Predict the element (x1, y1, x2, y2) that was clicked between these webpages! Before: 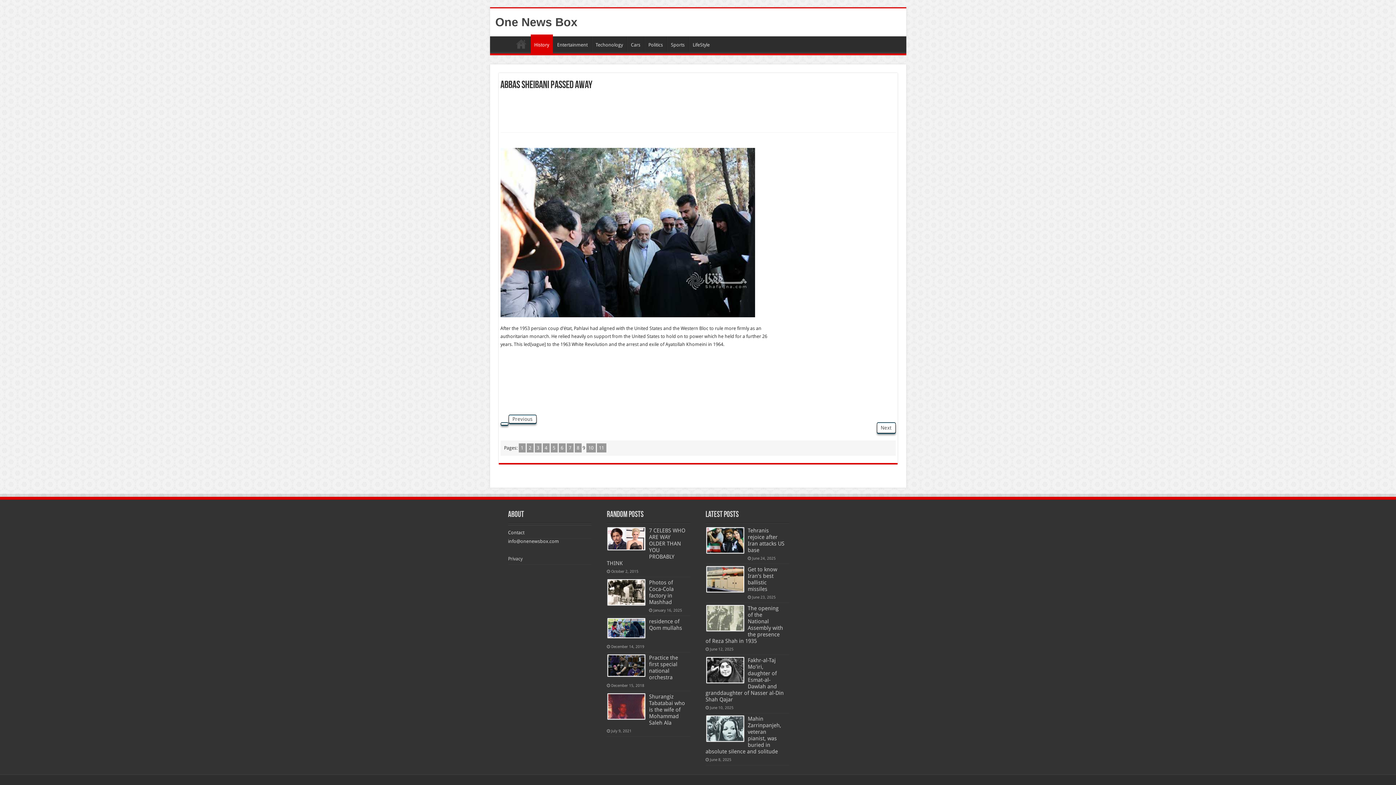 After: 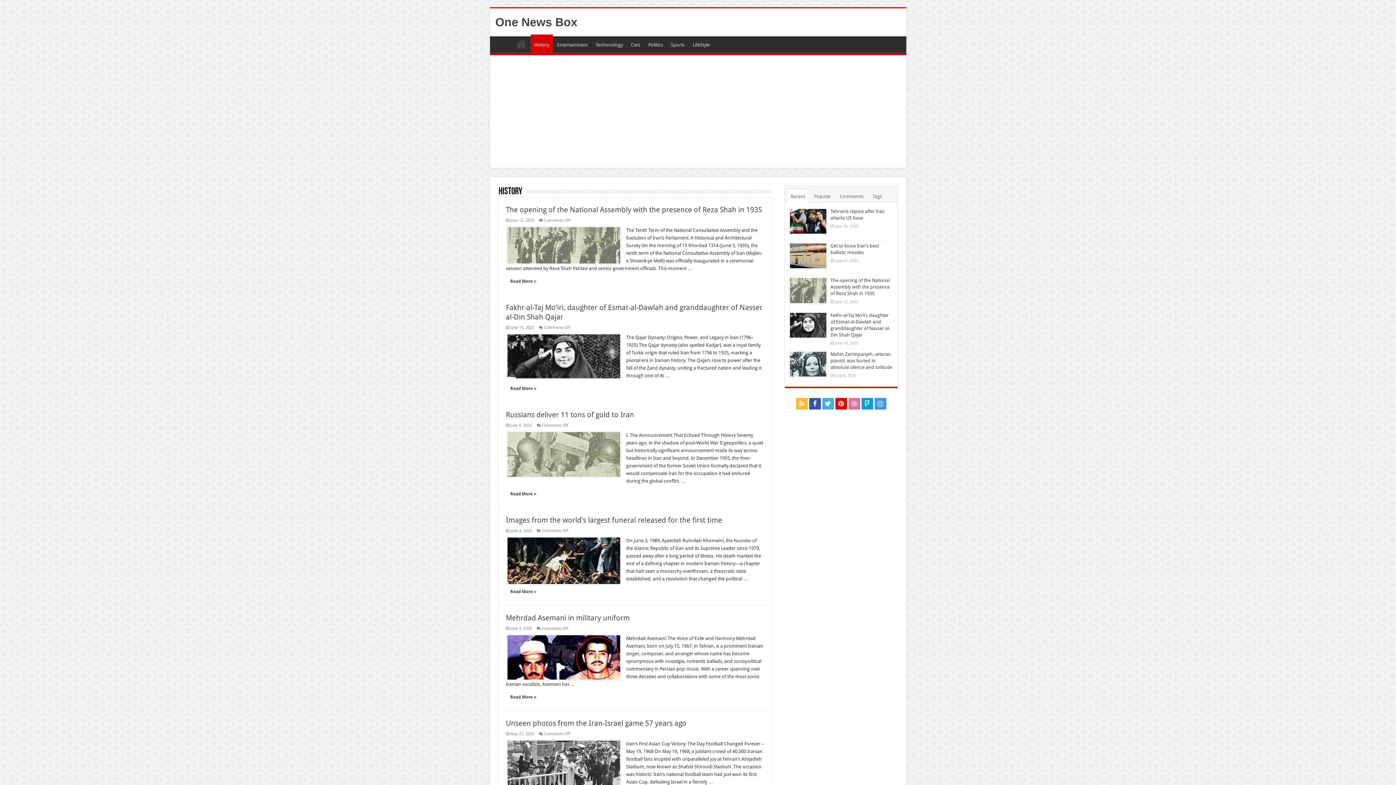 Action: label: History bbox: (530, 34, 552, 53)